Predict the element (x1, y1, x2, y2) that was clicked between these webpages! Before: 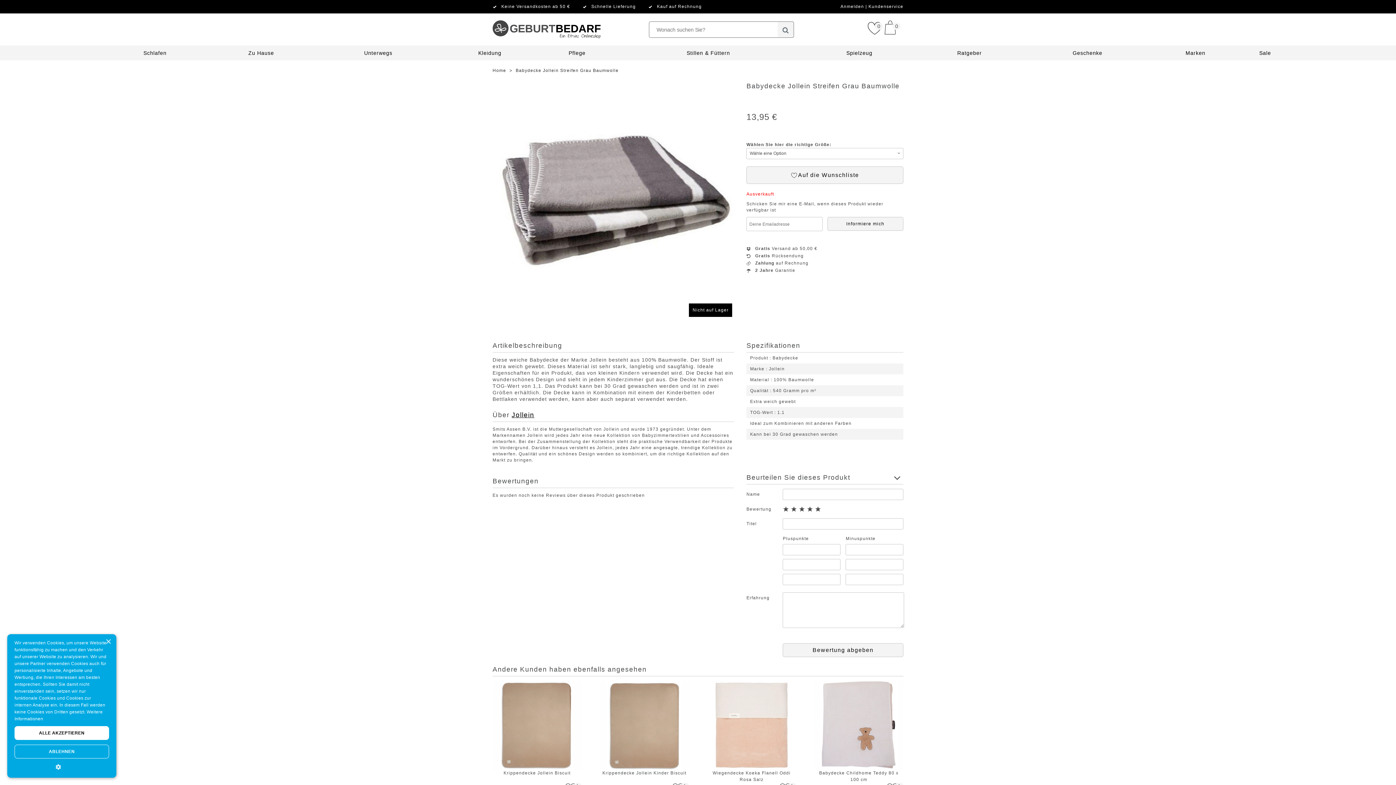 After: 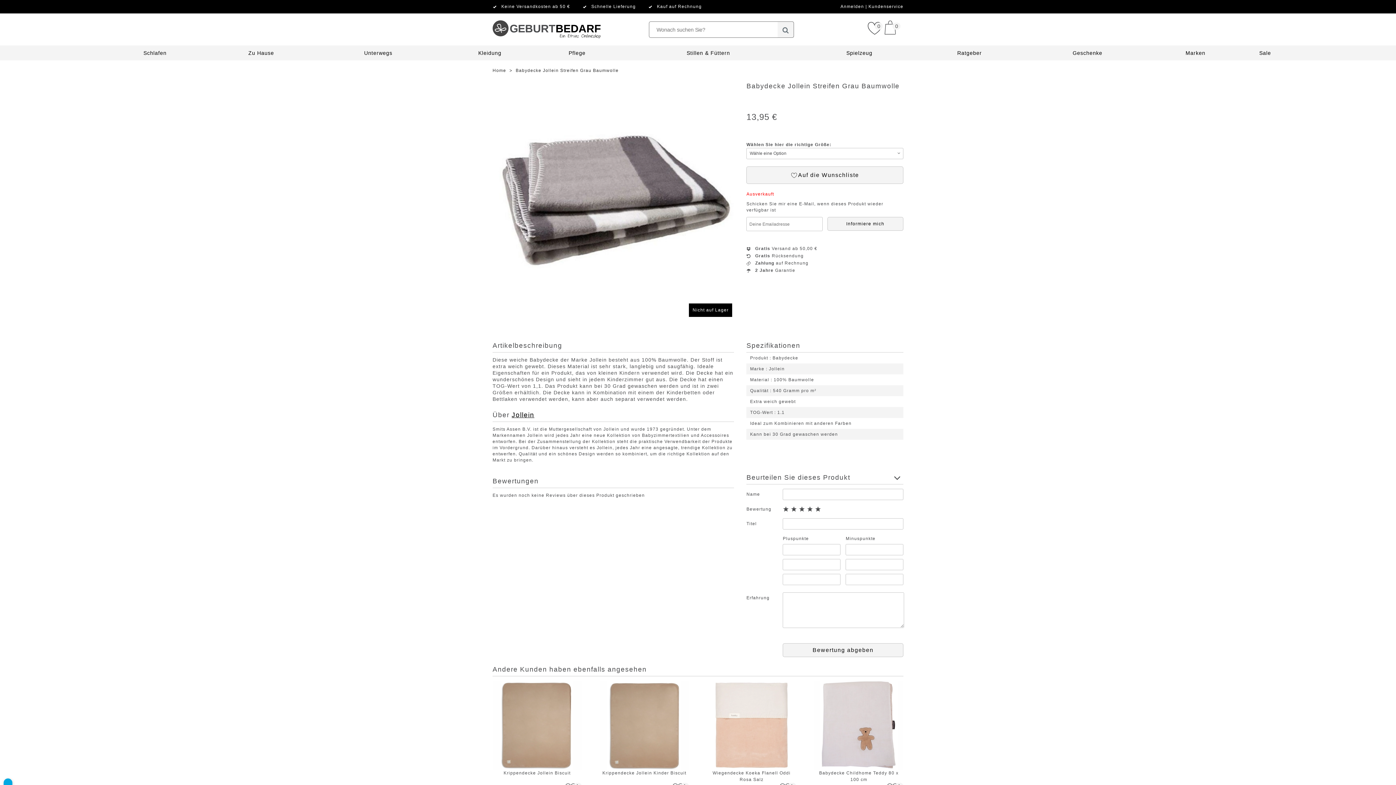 Action: label: ABLEHNEN bbox: (14, 745, 109, 758)